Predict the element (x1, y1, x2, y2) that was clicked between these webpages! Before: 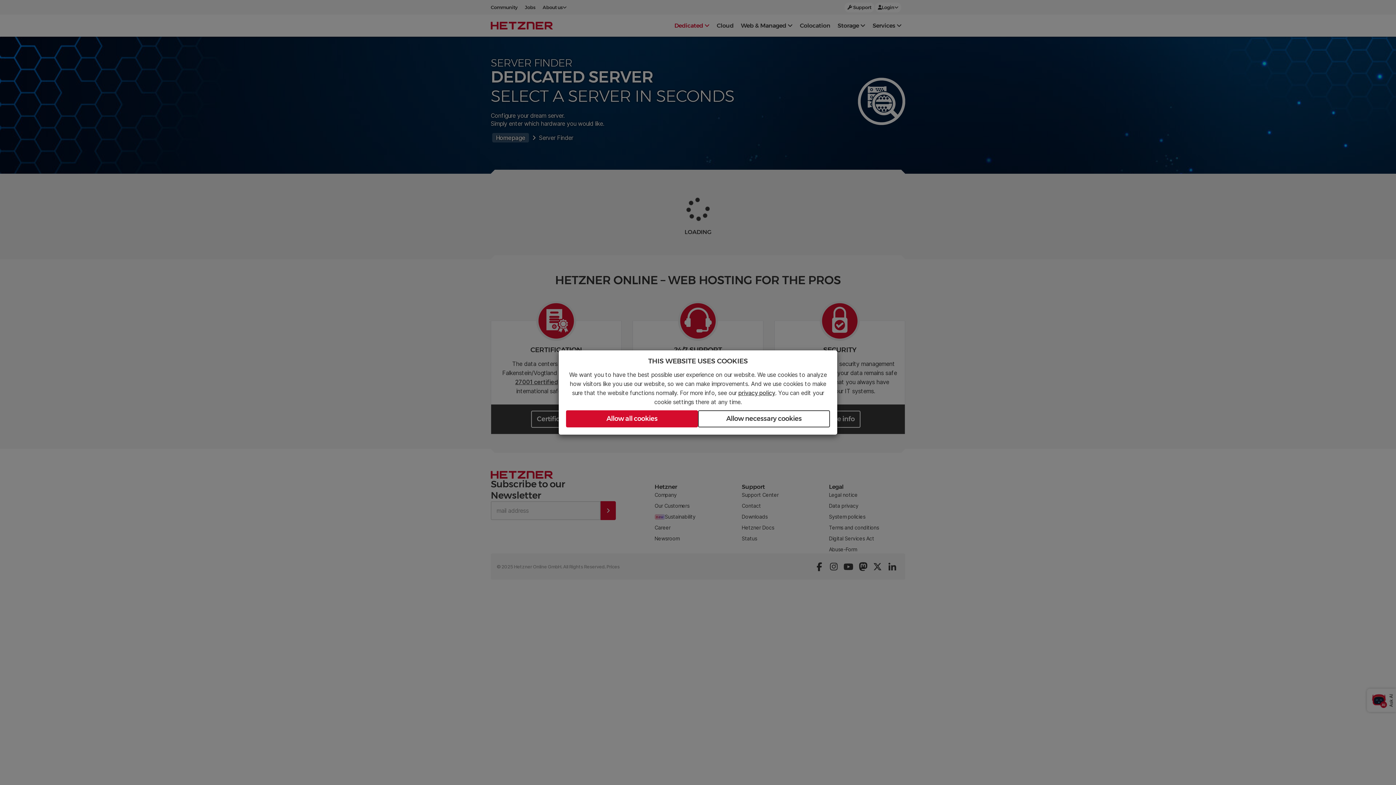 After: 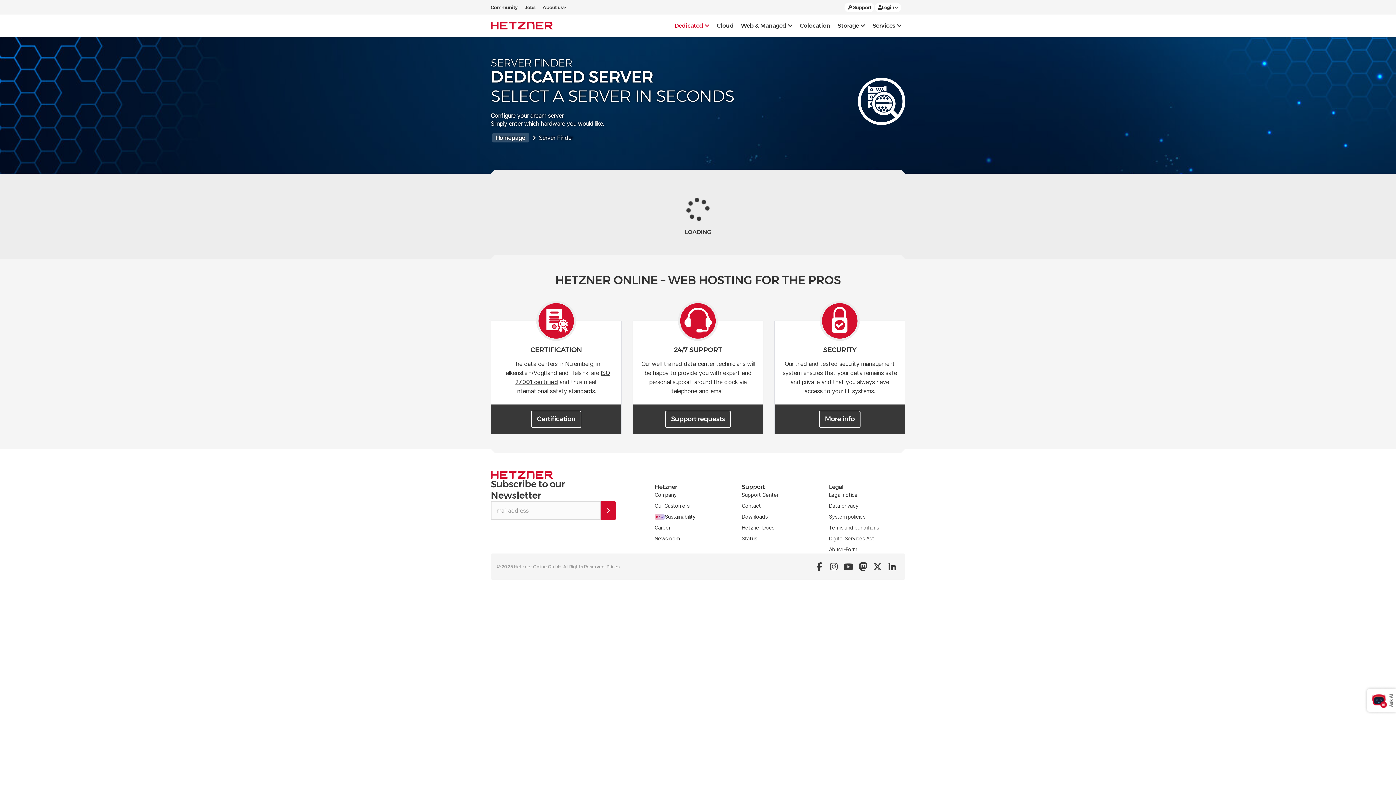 Action: bbox: (698, 410, 830, 427) label: Allow necessary cookies